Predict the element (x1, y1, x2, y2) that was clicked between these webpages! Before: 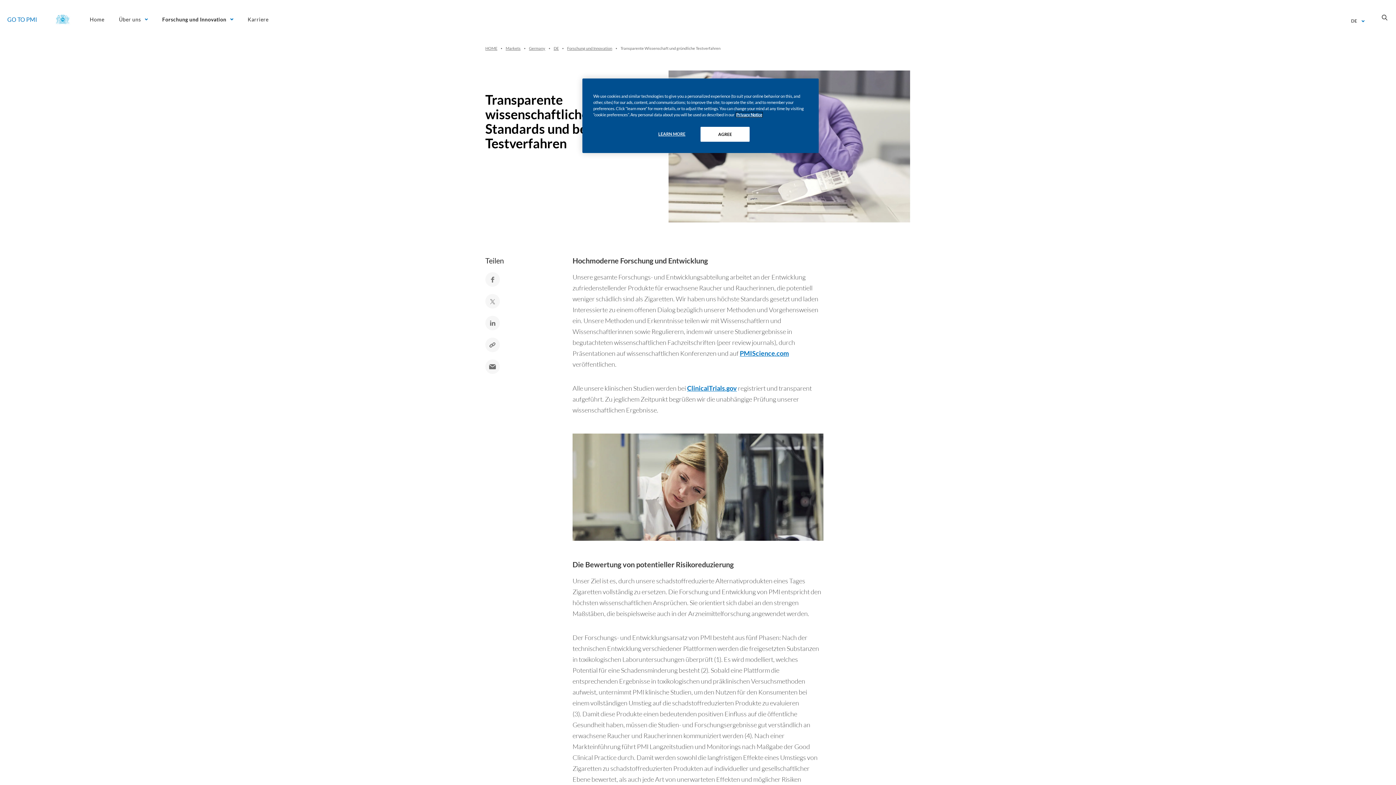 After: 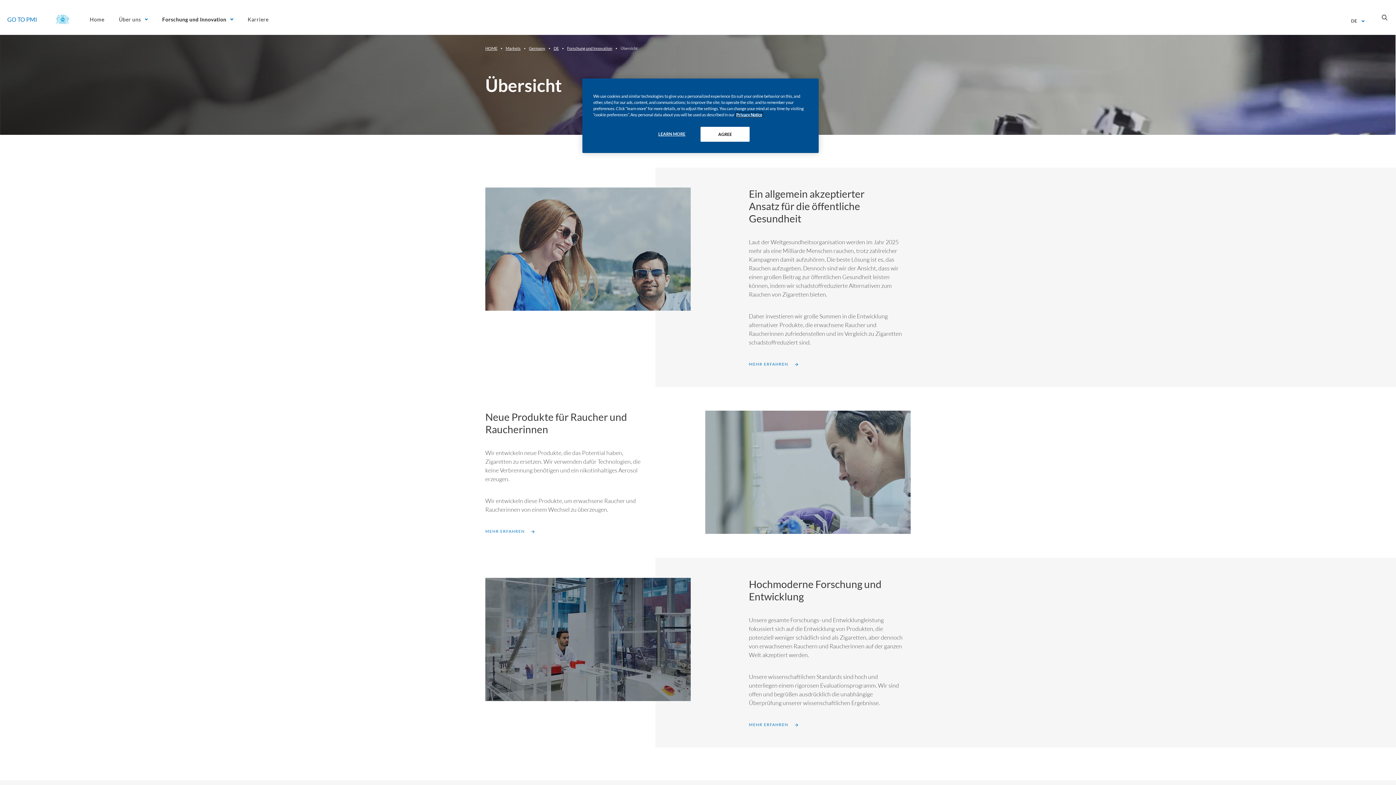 Action: bbox: (567, 45, 620, 50) label: Forschung und Innovation